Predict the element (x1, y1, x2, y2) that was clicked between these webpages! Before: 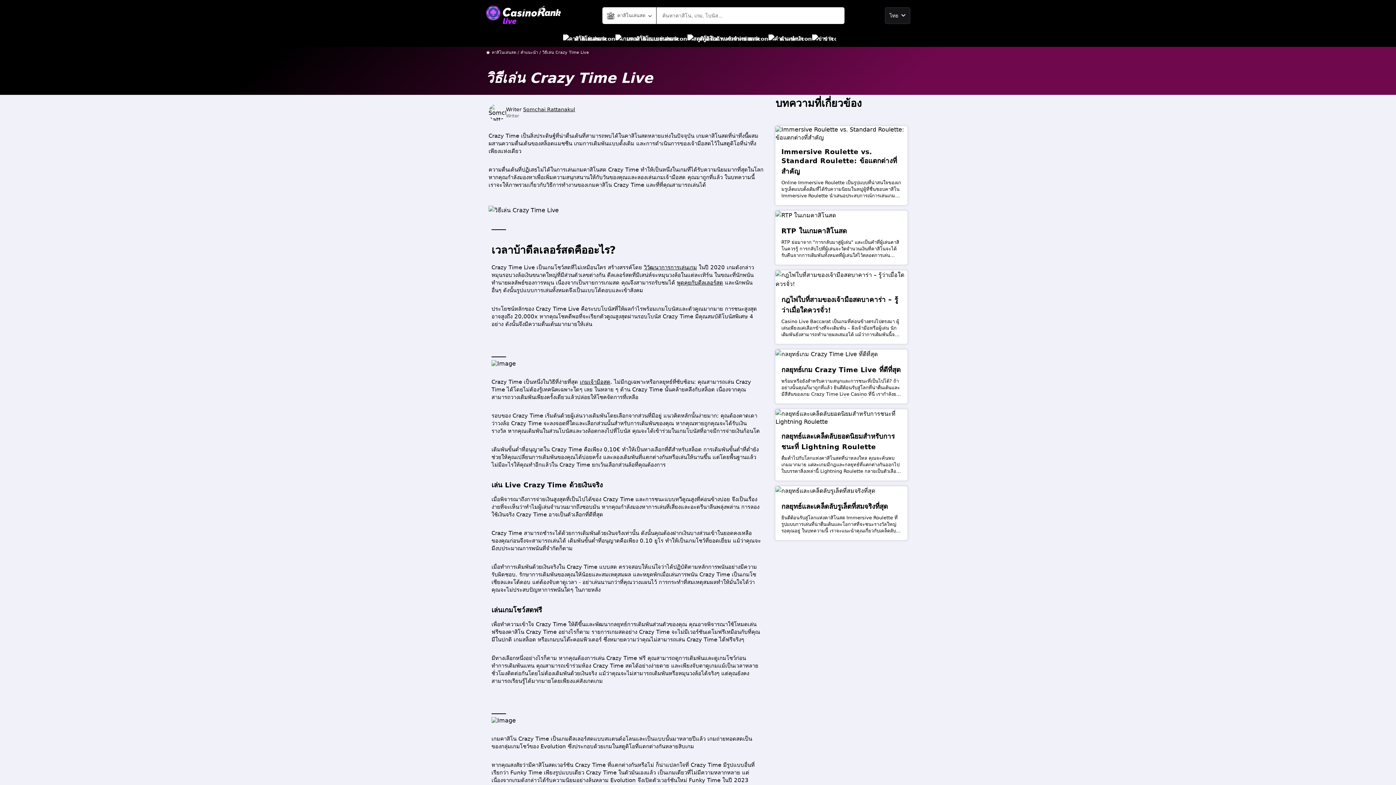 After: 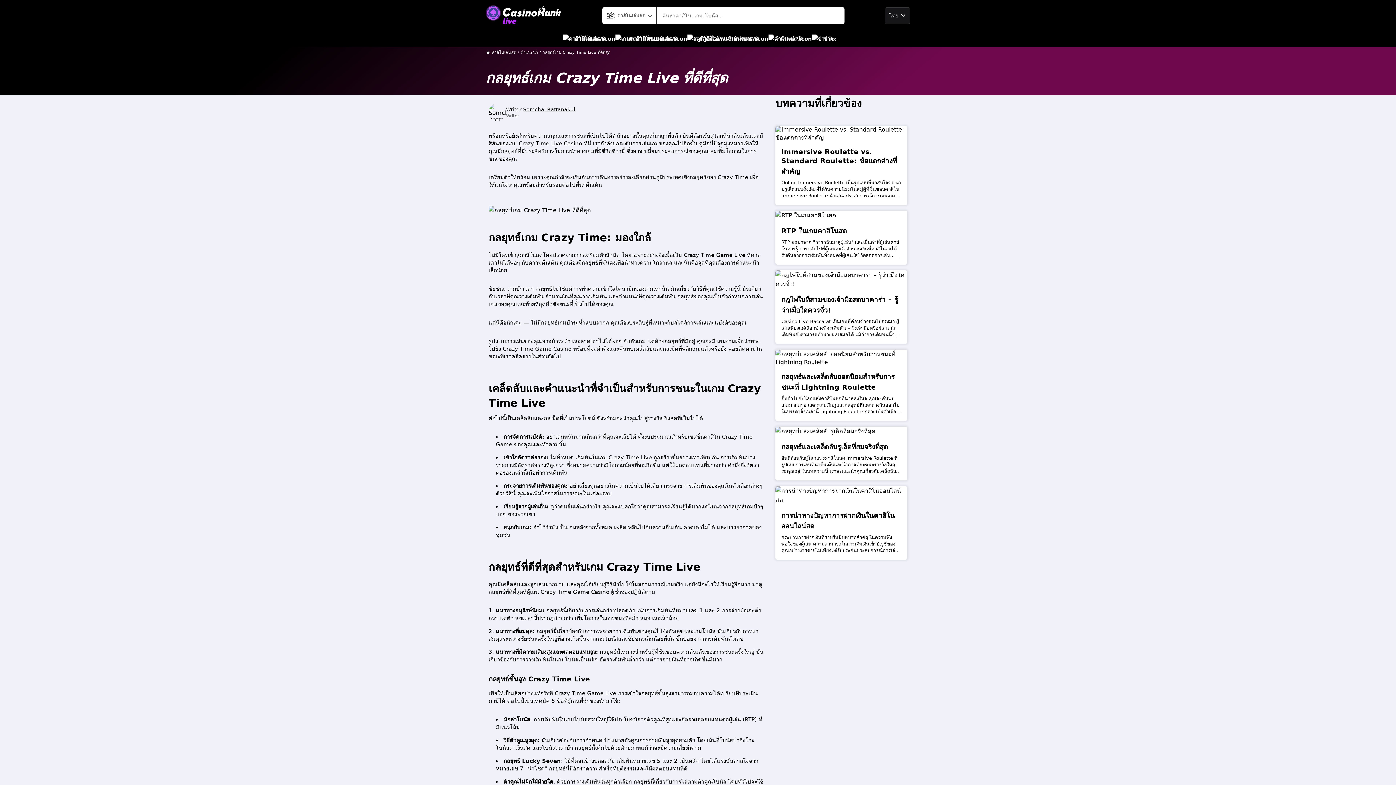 Action: bbox: (781, 364, 901, 375) label: กลยุทธ์เกม Crazy Time Live ที่ดีที่สุด